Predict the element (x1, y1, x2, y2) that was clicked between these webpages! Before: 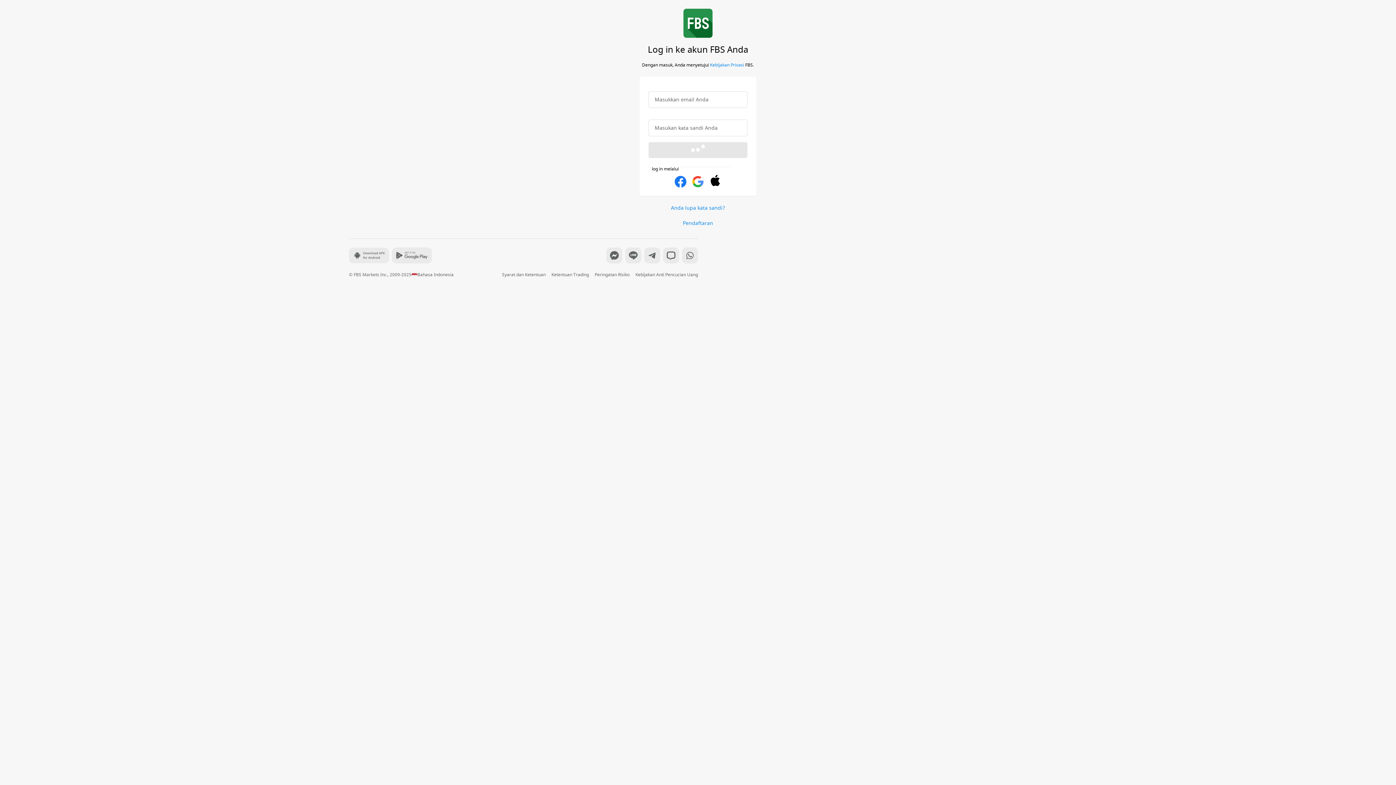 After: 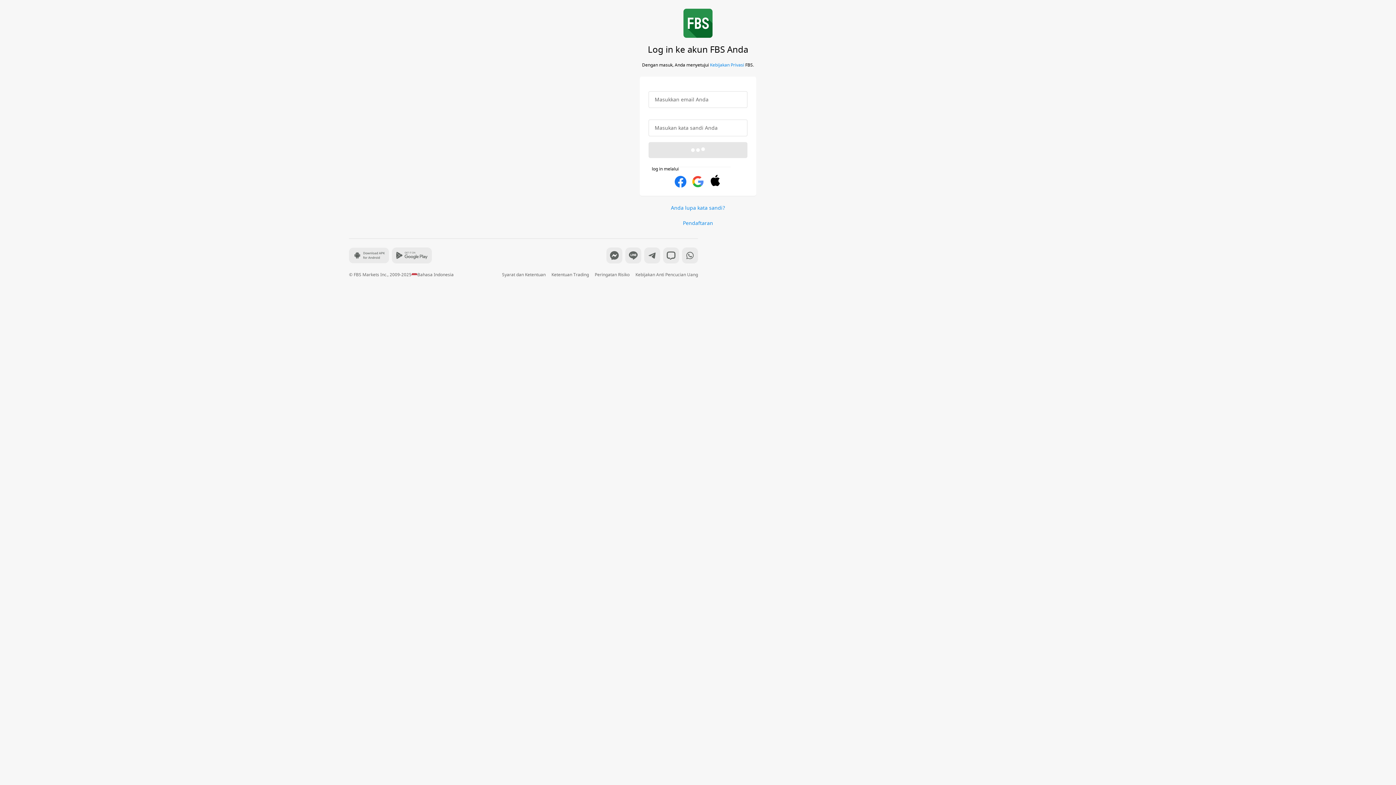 Action: bbox: (644, 247, 660, 263)